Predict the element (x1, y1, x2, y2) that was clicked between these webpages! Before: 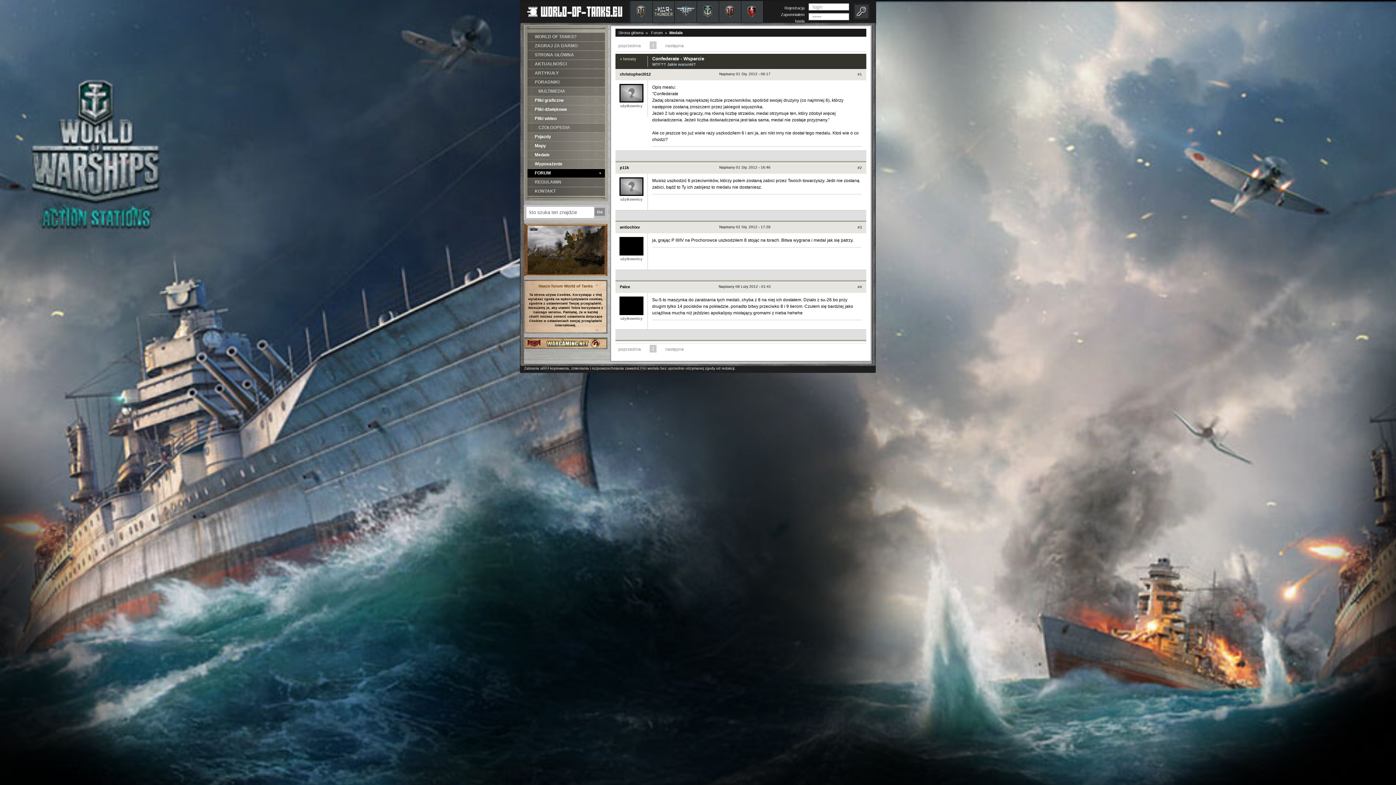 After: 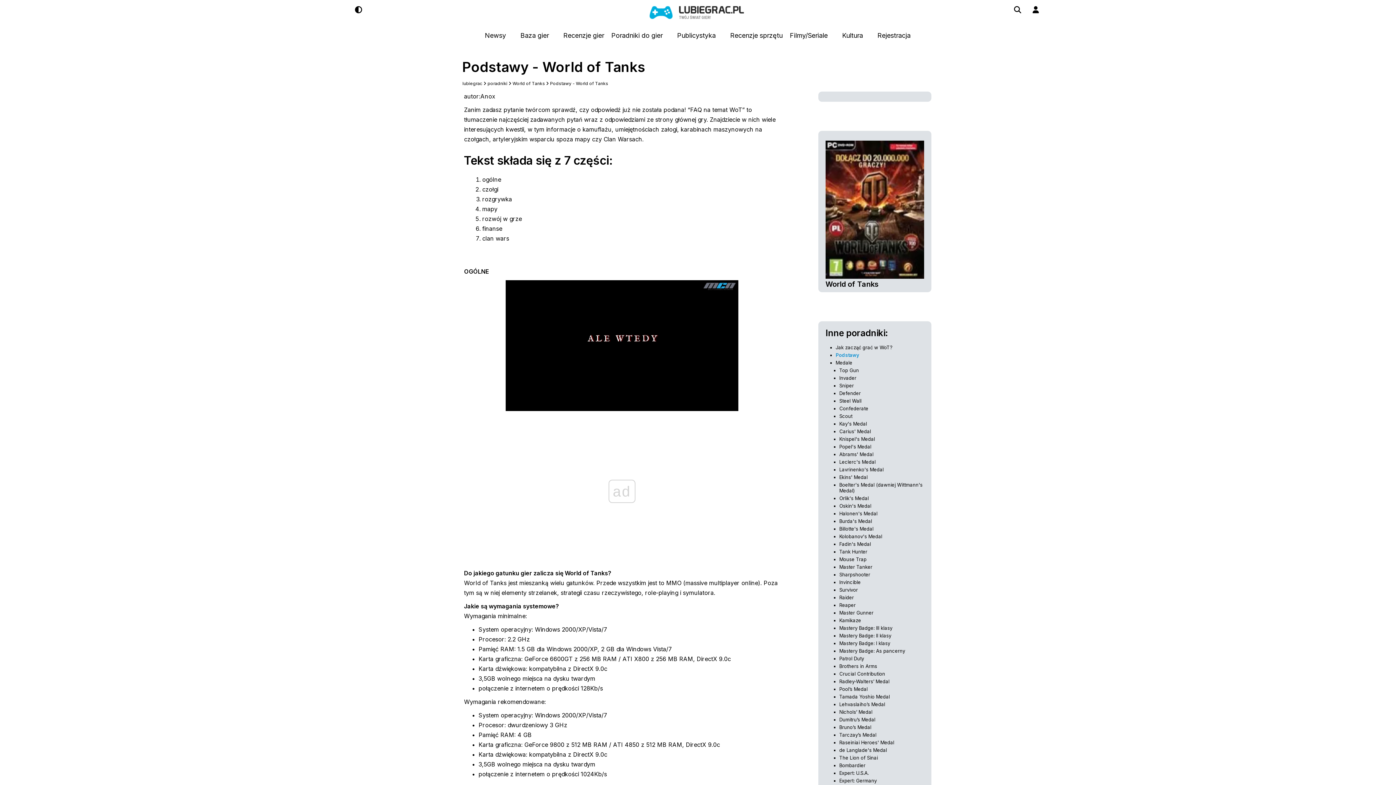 Action: label: PORADNIKI bbox: (527, 78, 605, 87)